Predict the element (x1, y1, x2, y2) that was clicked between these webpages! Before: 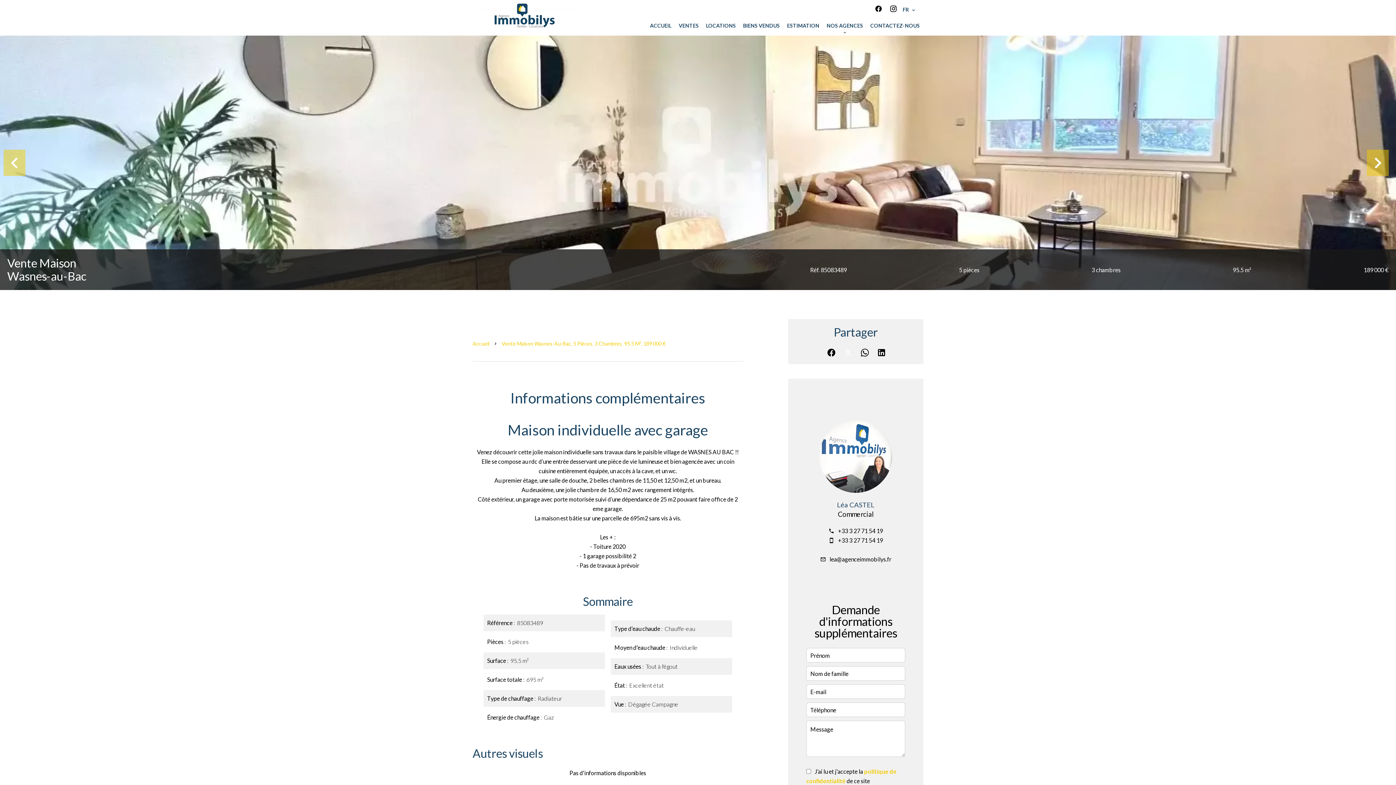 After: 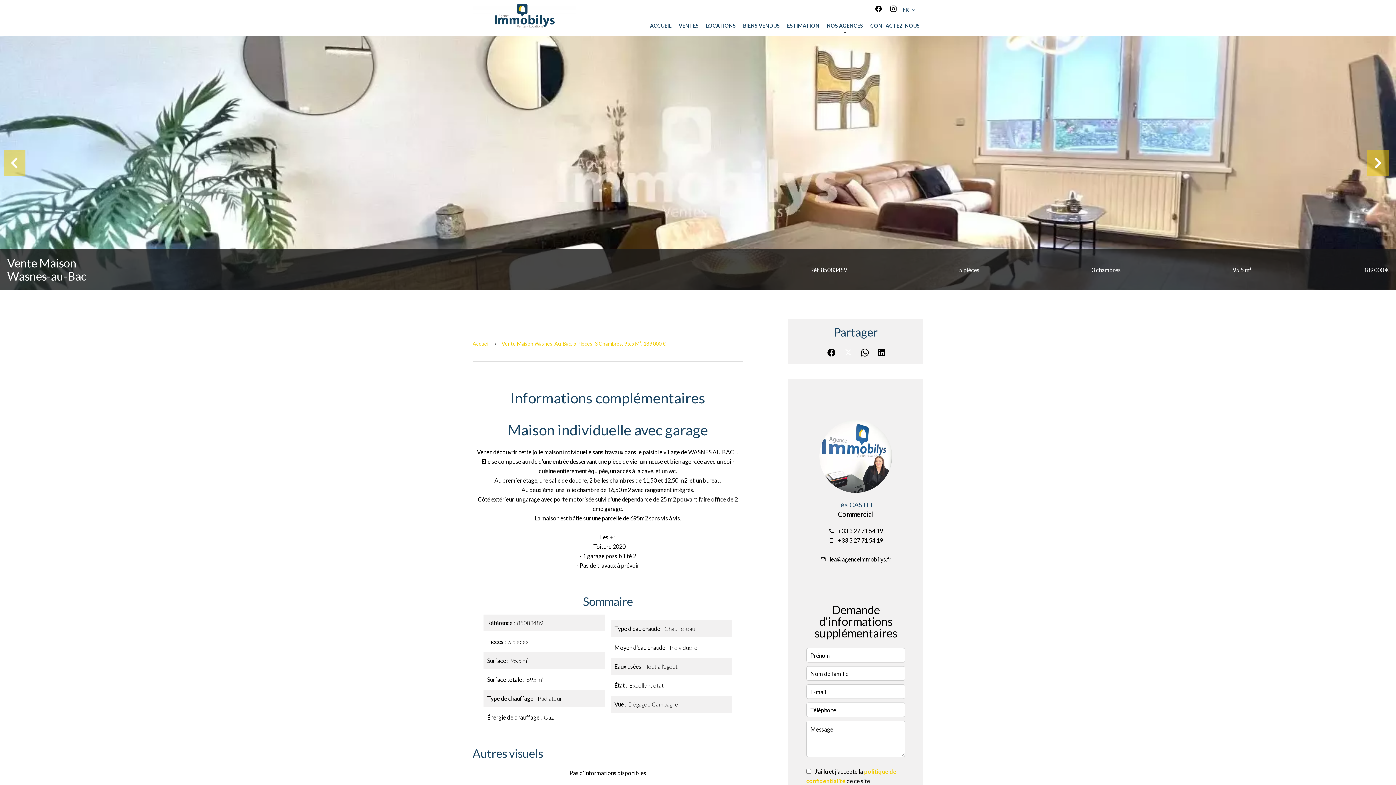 Action: label: lea@agenceimmobilys.fr bbox: (829, 556, 891, 563)